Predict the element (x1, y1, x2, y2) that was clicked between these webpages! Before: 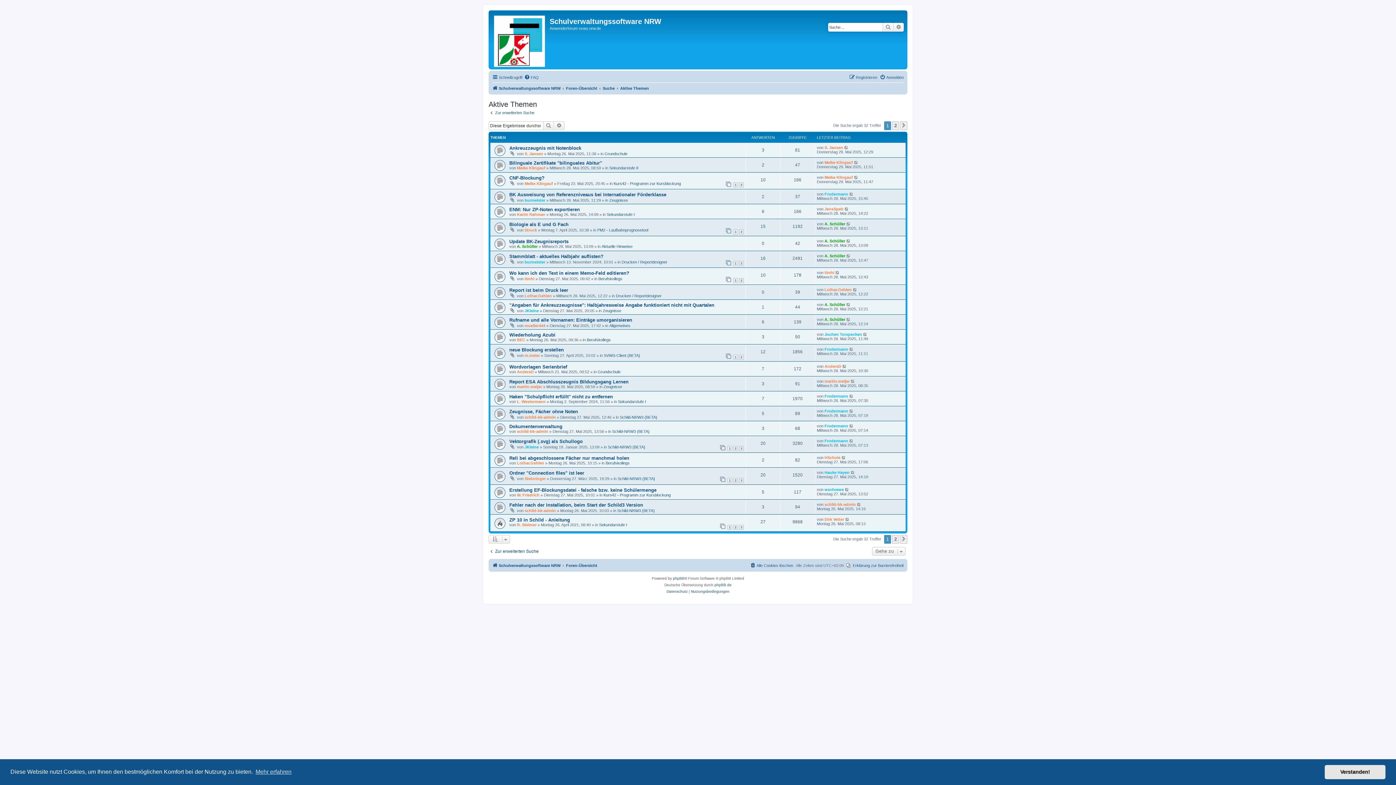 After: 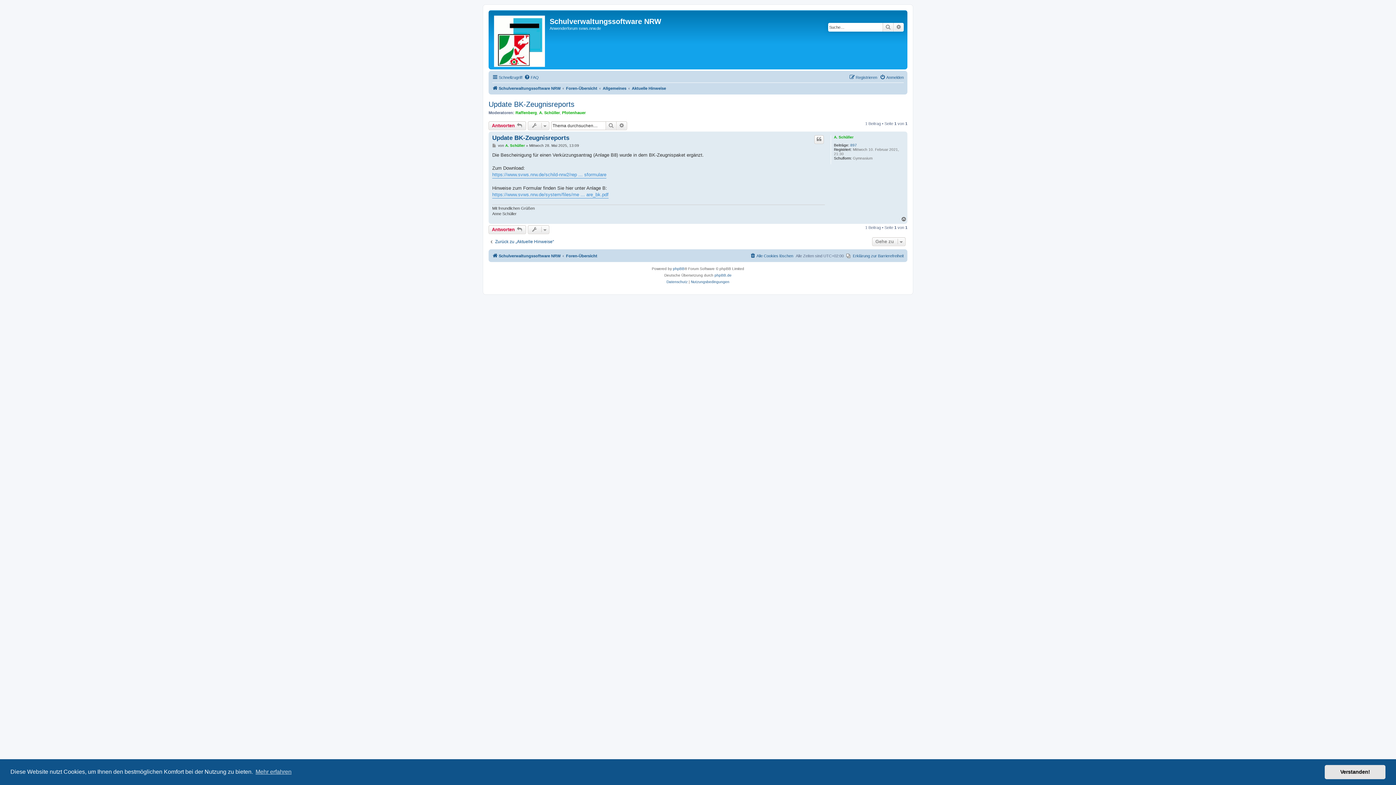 Action: bbox: (509, 238, 568, 244) label: Update BK-Zeugnisreports